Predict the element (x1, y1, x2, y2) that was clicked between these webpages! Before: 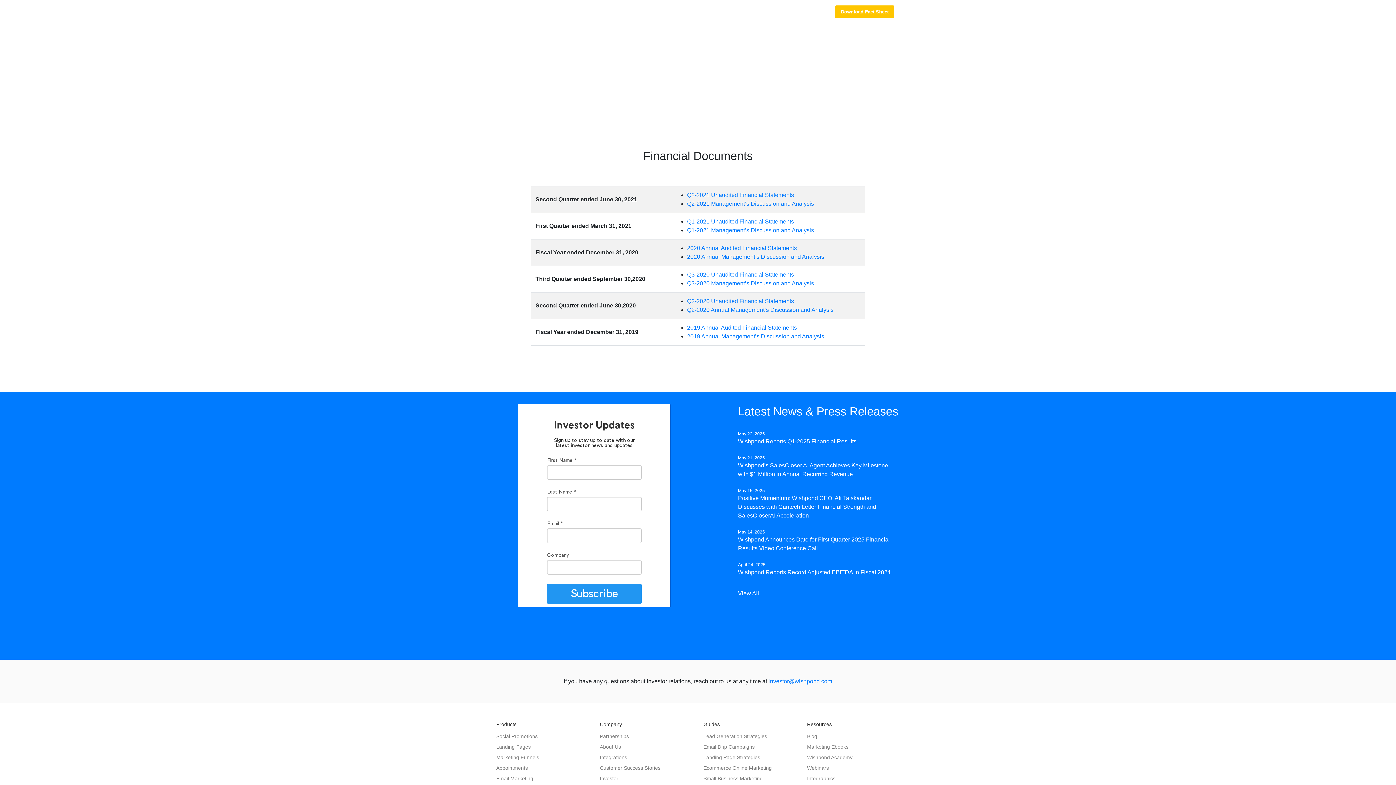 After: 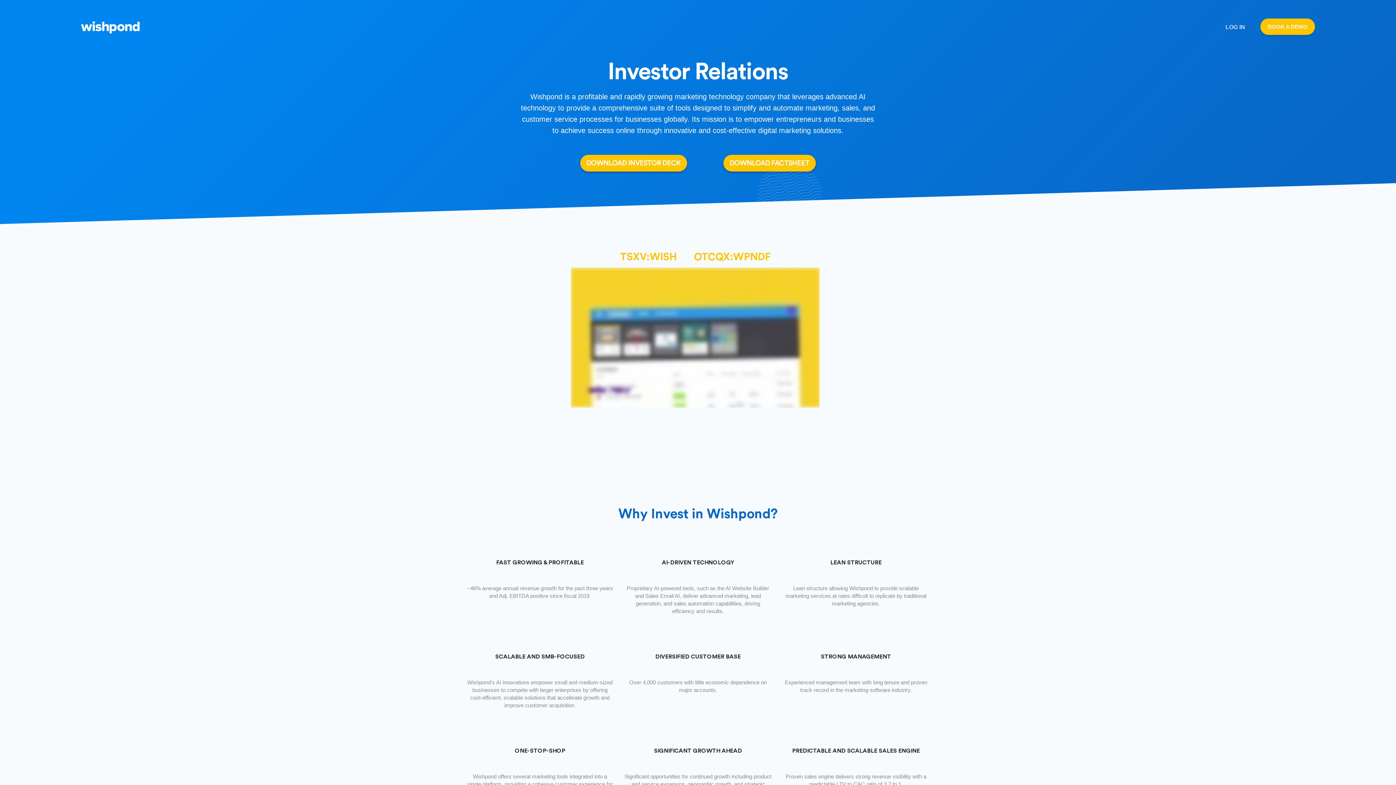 Action: bbox: (771, 5, 796, 20) label: Investors